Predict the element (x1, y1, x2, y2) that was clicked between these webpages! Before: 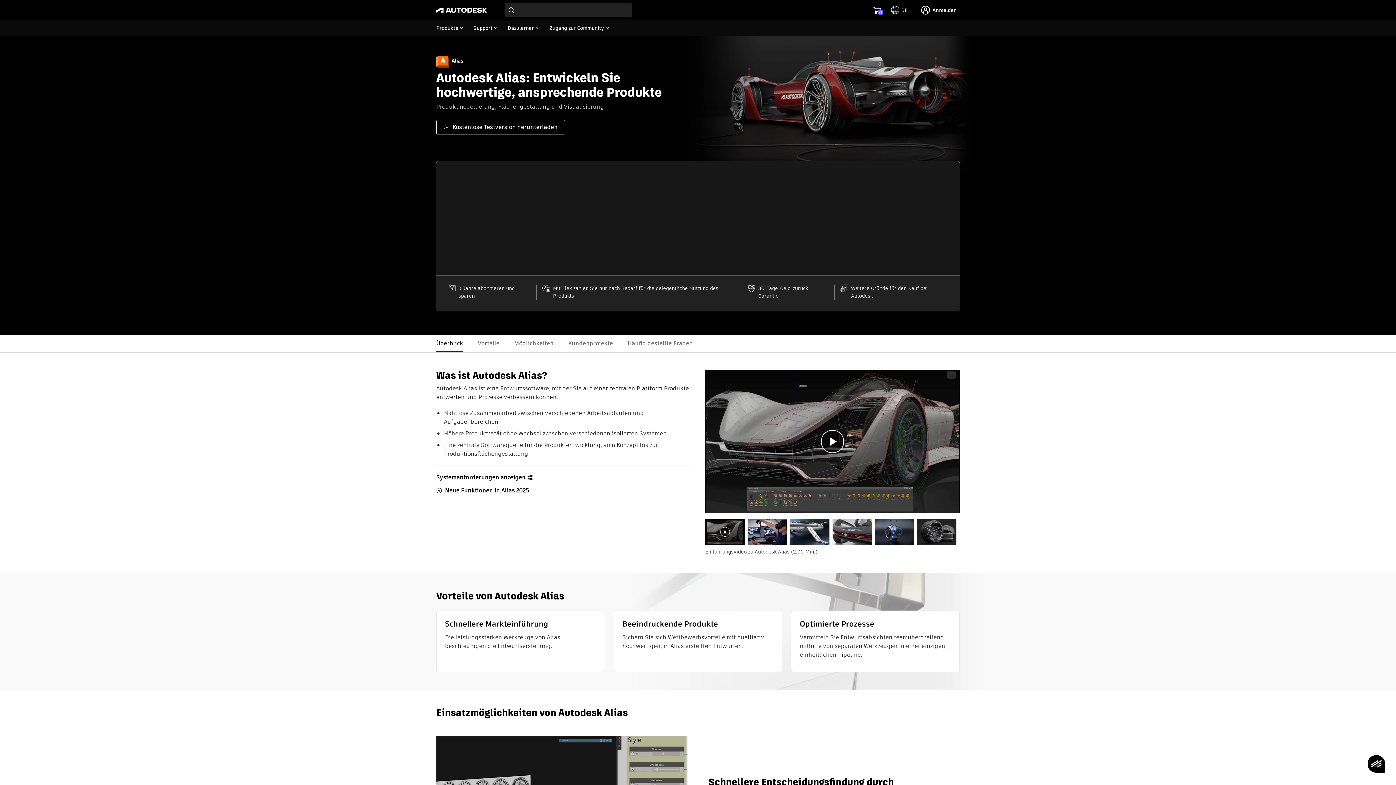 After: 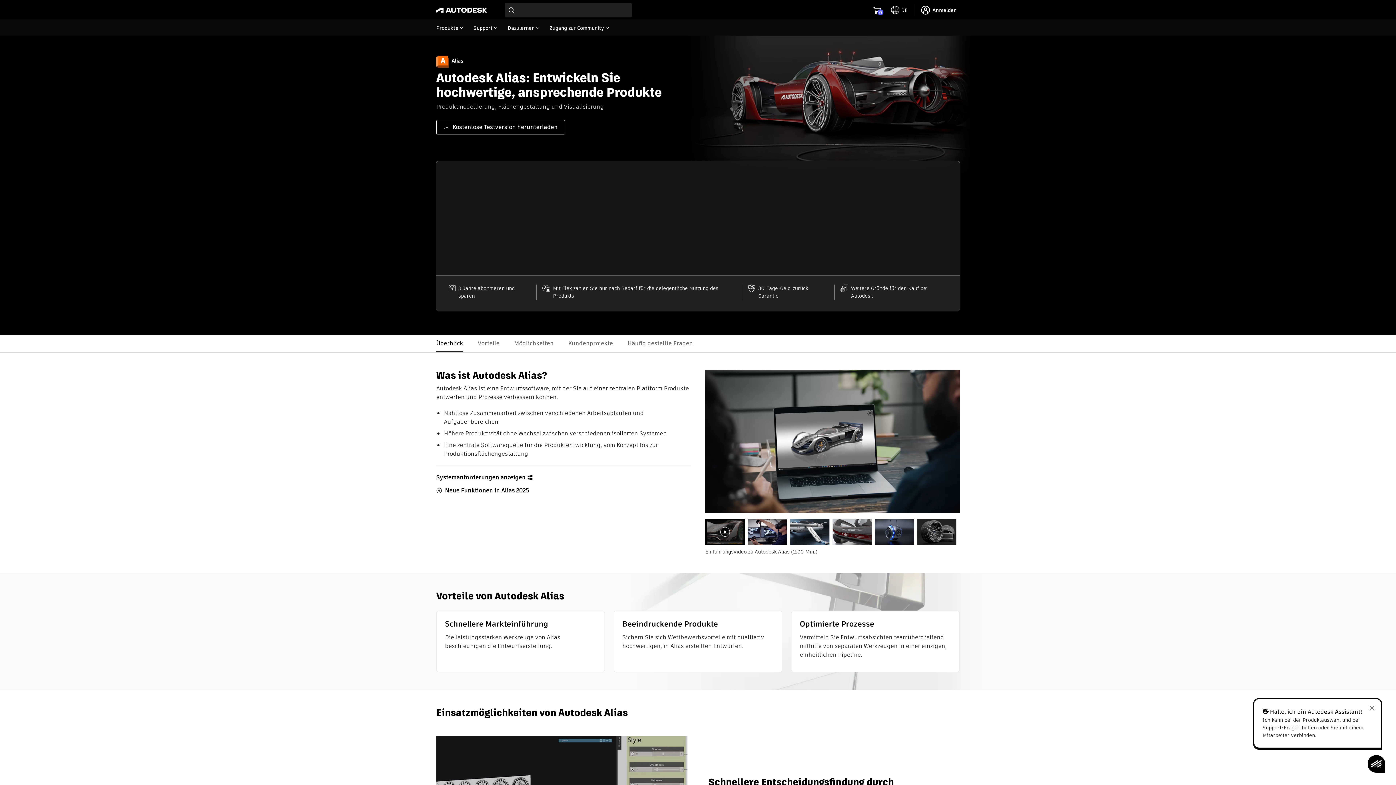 Action: label: Wiedergabe bbox: (821, 430, 844, 453)